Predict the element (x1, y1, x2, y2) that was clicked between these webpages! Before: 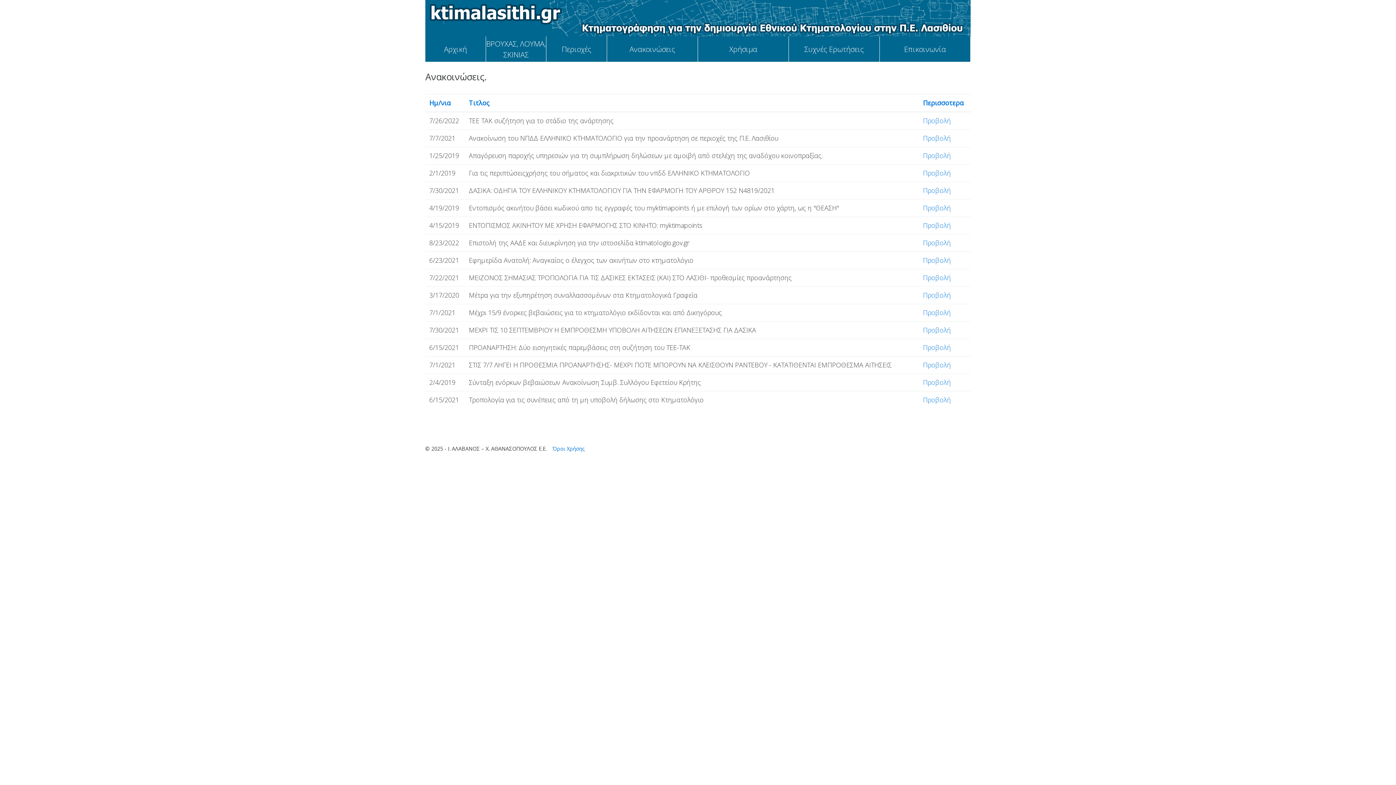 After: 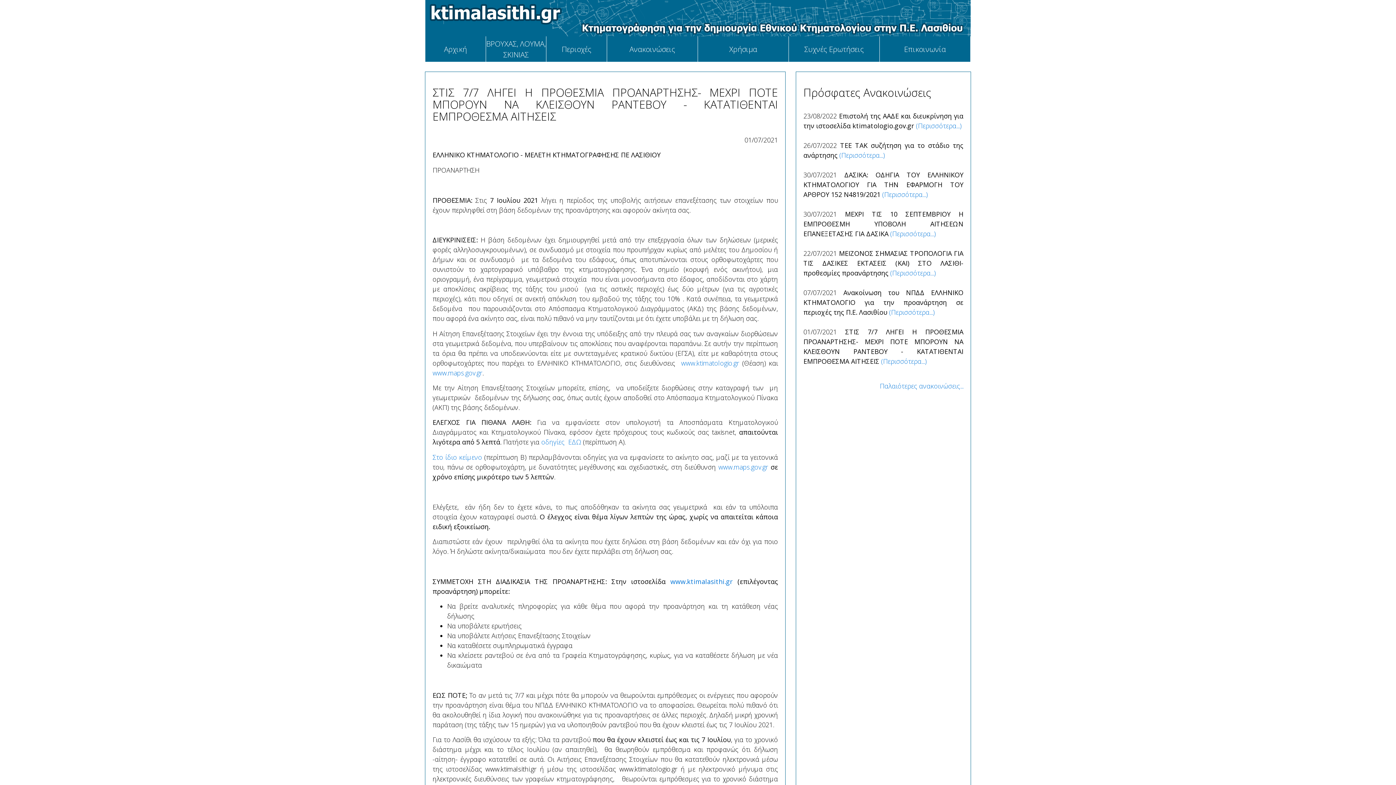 Action: bbox: (923, 360, 951, 369) label: Προβολή